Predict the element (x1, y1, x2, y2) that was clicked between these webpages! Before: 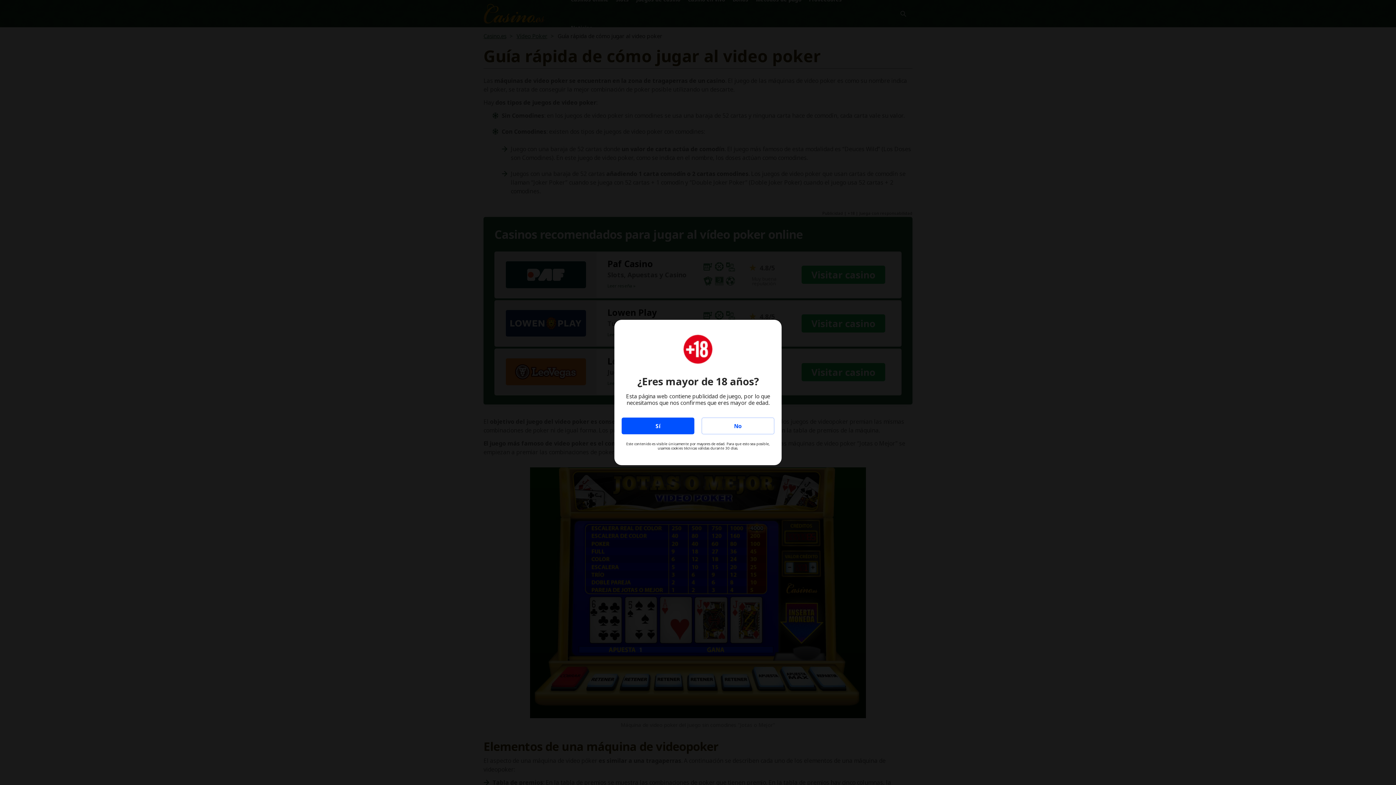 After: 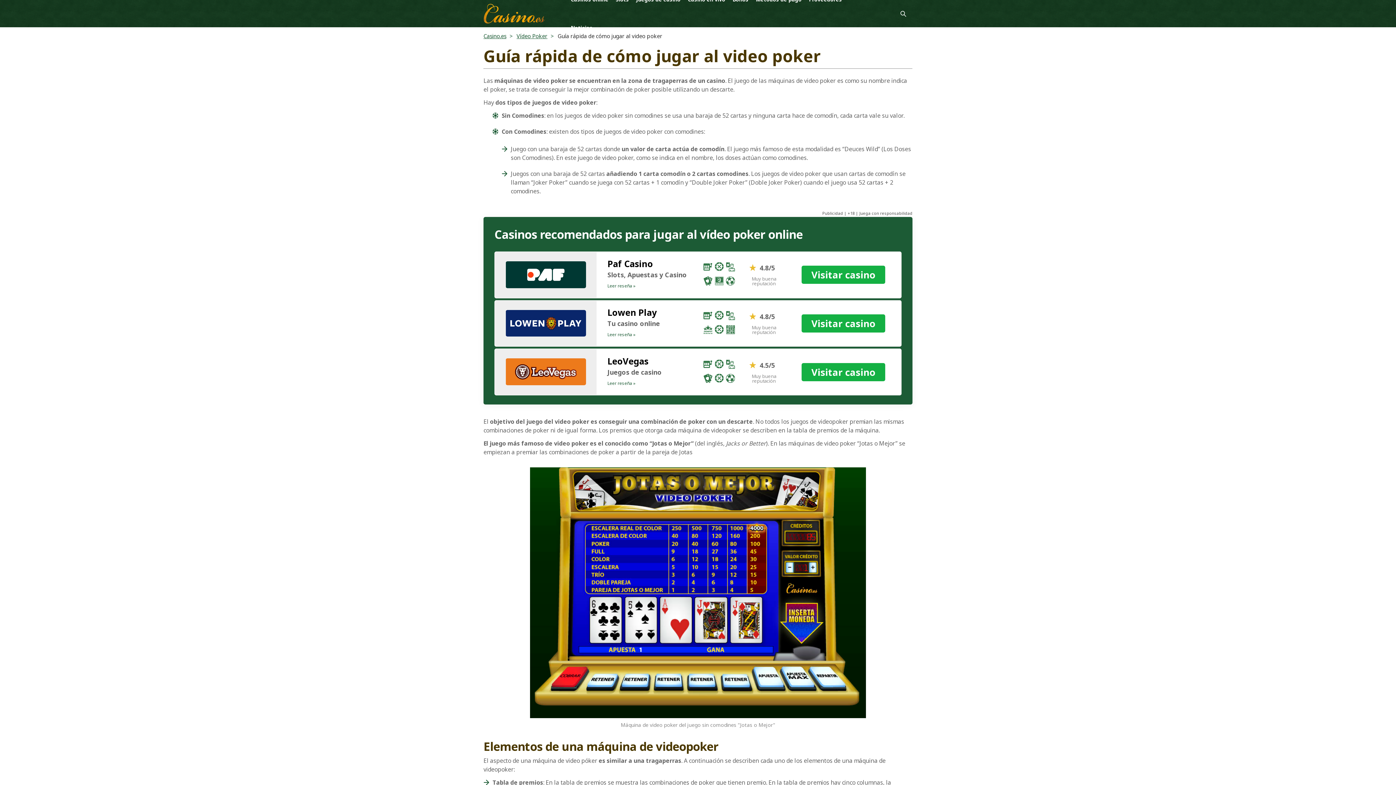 Action: bbox: (621, 417, 694, 434) label: Sí